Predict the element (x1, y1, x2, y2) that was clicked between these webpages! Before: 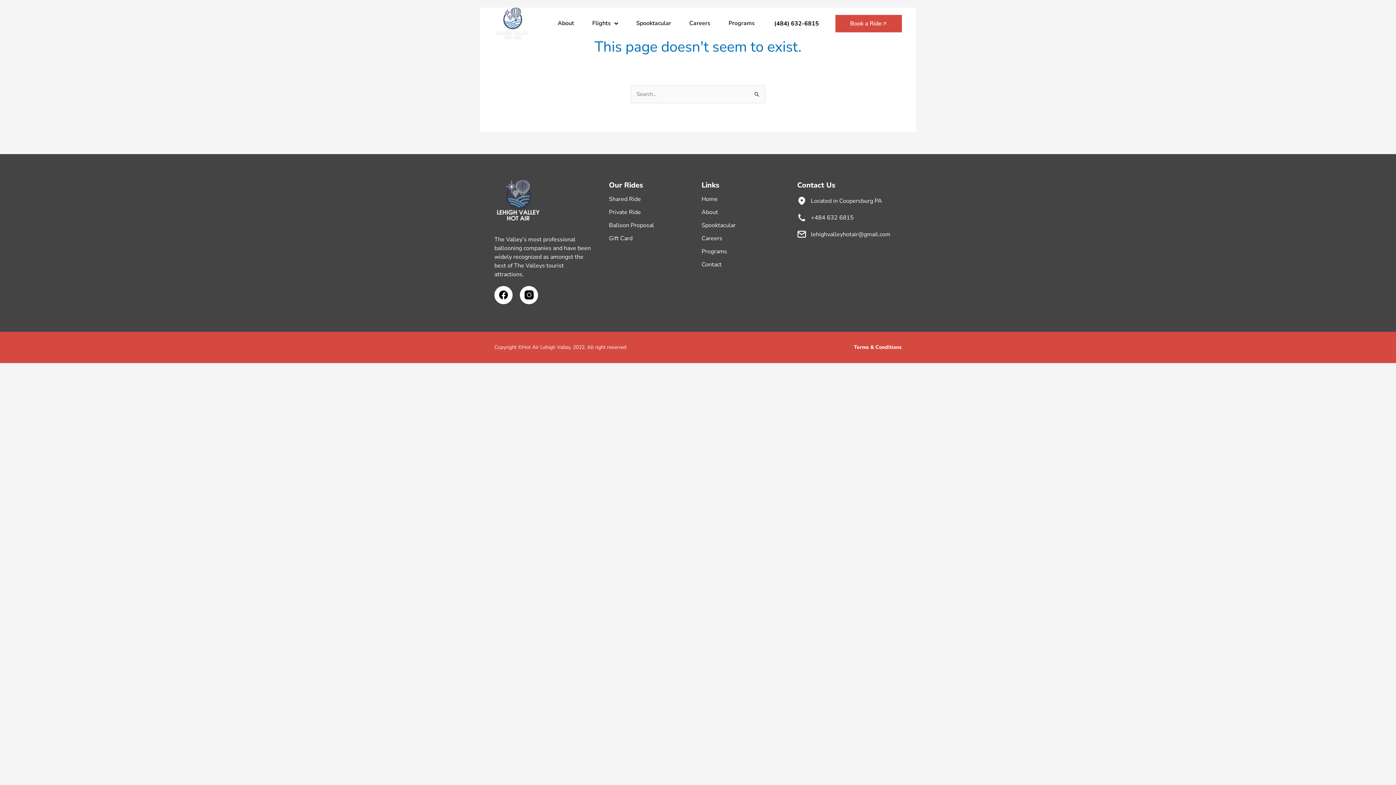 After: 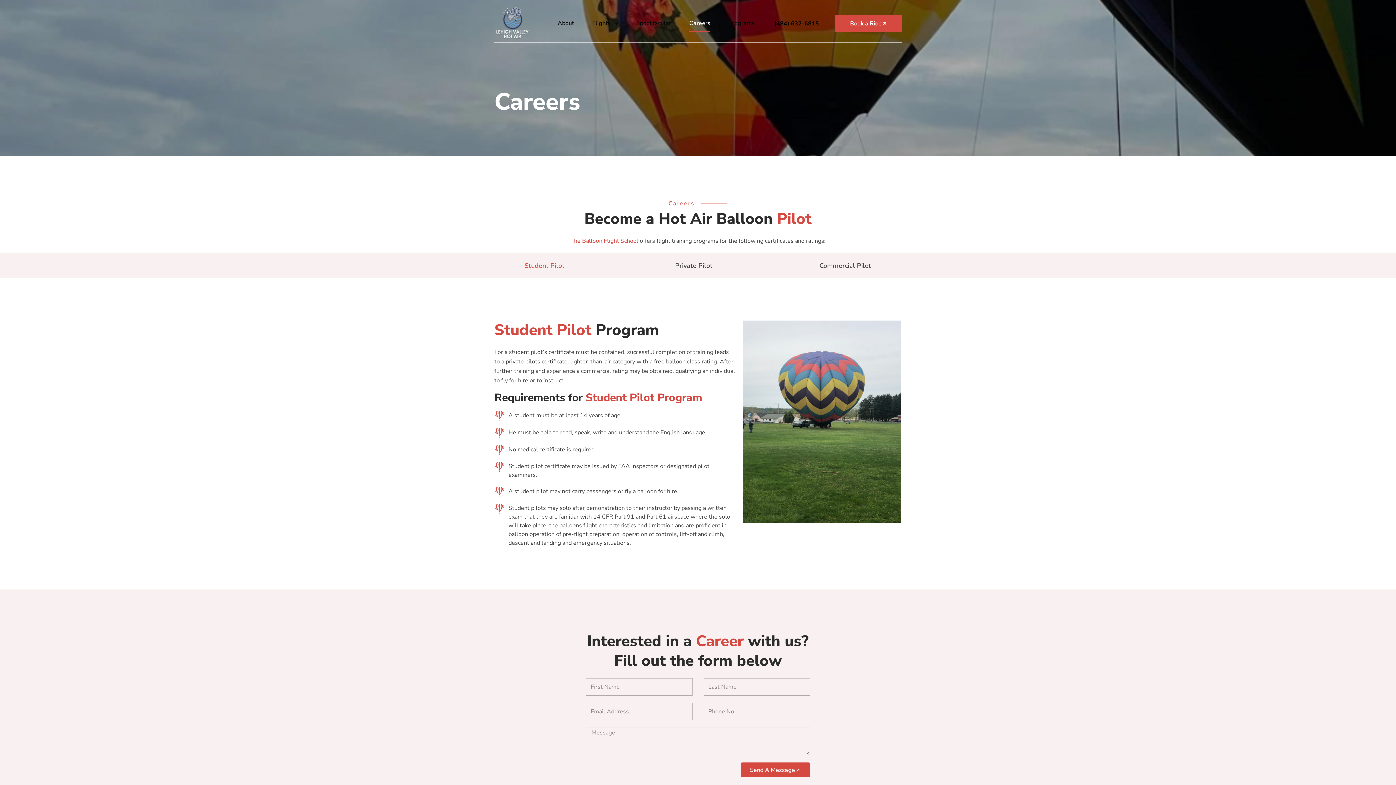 Action: label: Careers bbox: (701, 235, 790, 241)